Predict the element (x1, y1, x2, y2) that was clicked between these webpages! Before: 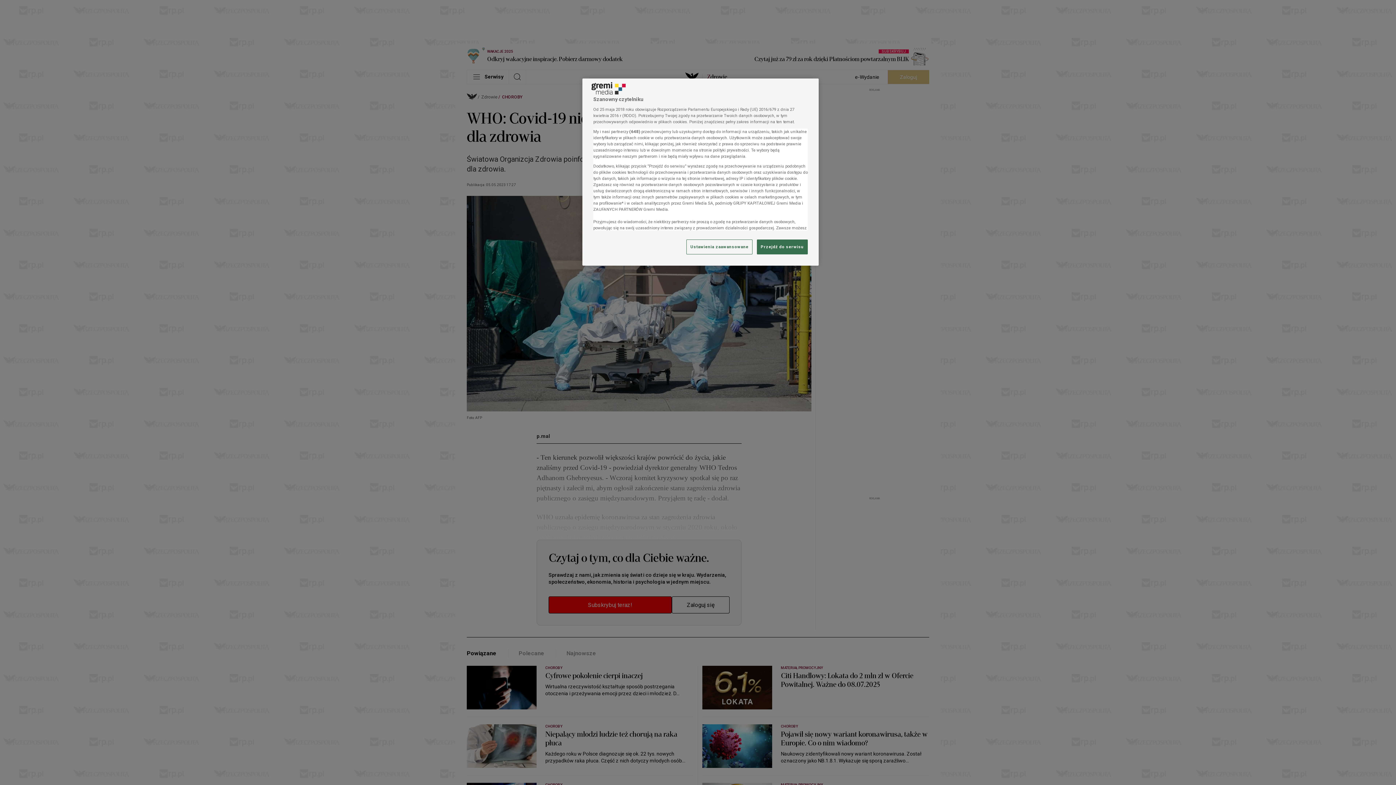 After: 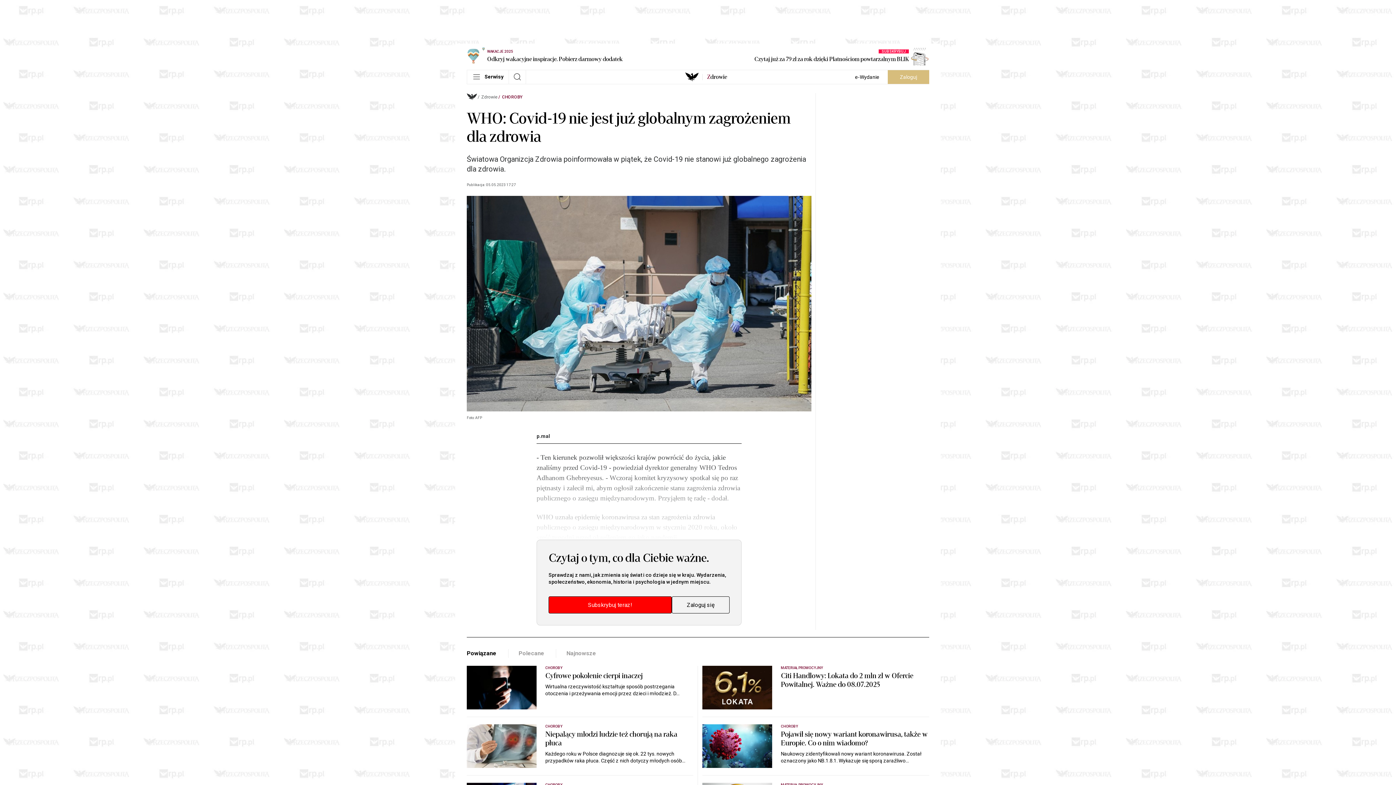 Action: bbox: (757, 239, 808, 254) label: Przejdź do serwisu